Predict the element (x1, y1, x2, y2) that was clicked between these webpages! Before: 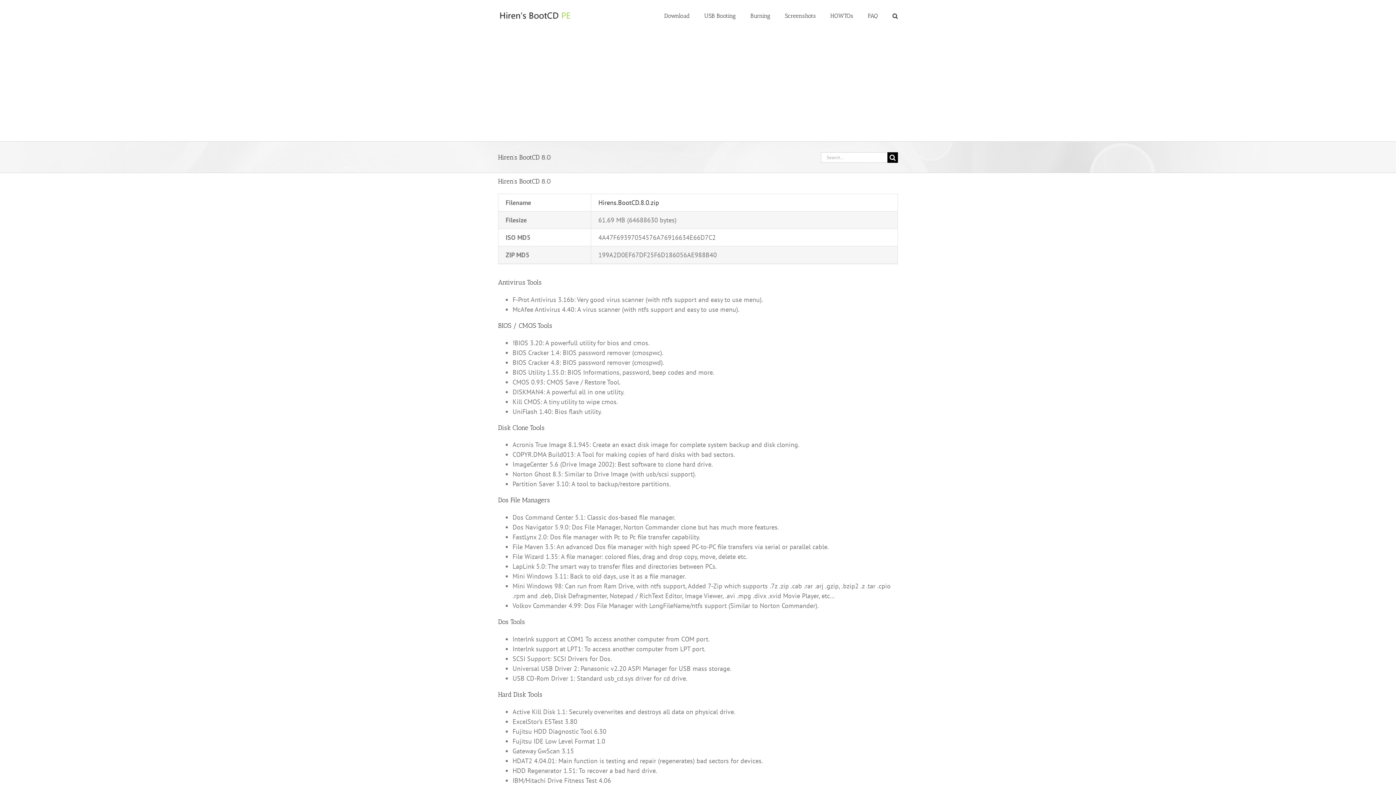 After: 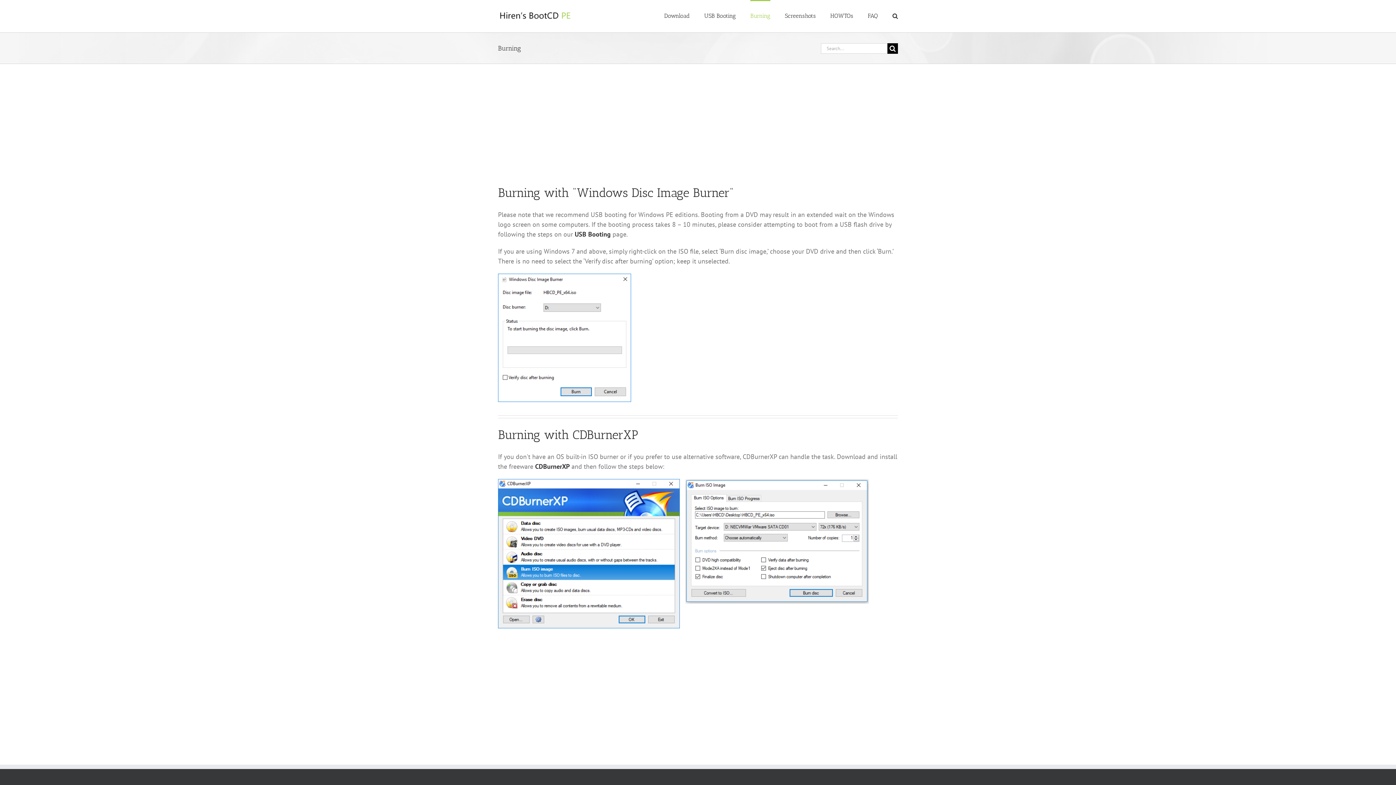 Action: label: Burning bbox: (750, 0, 770, 30)